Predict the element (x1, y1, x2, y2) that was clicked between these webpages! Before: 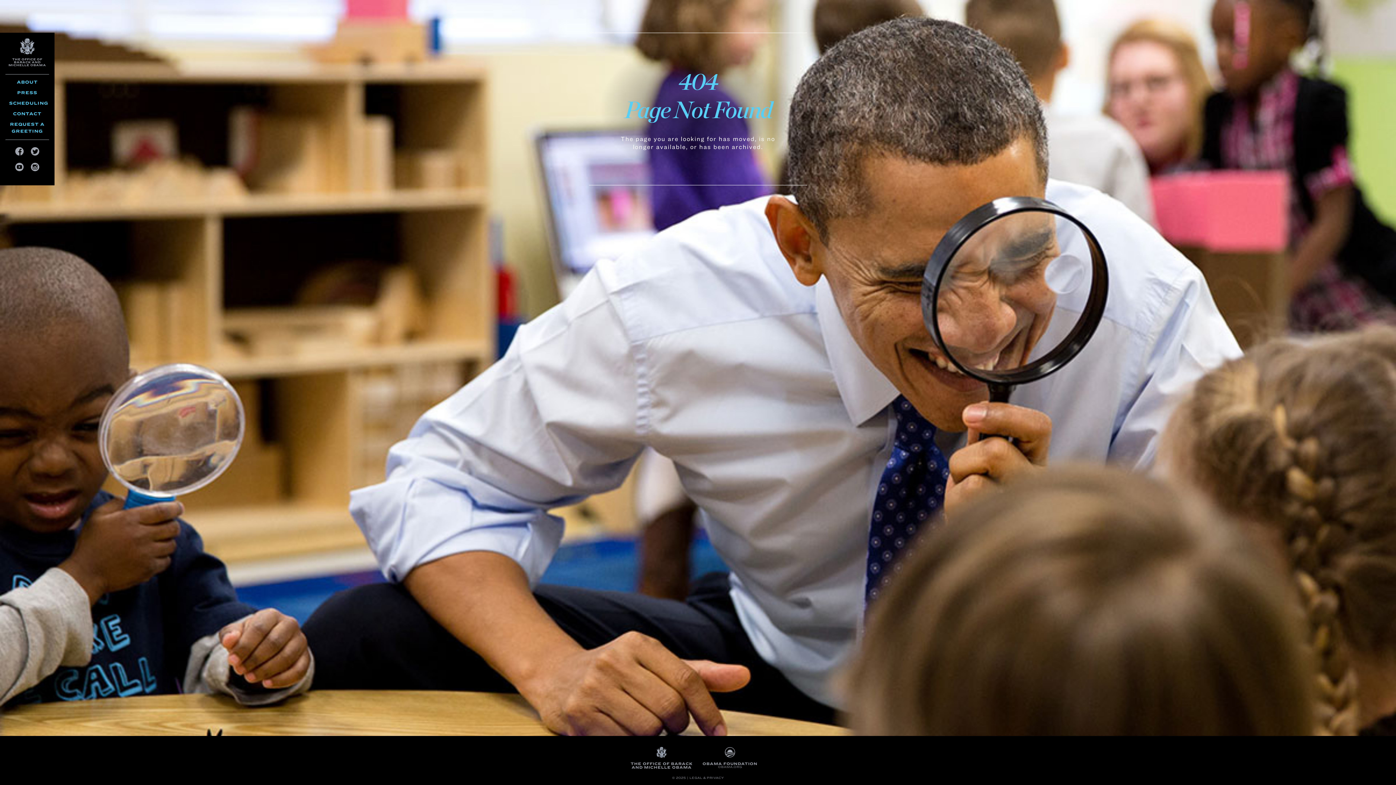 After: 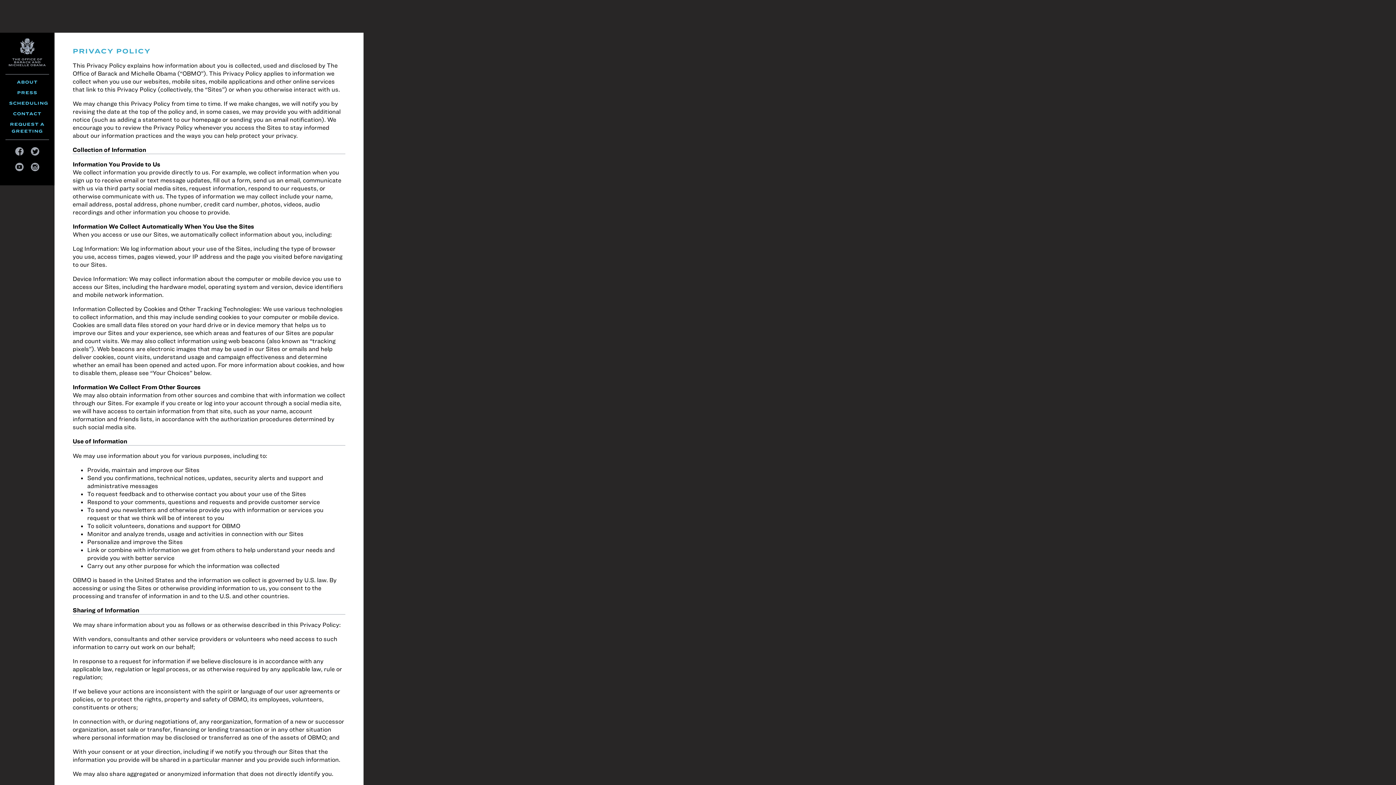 Action: label: LEGAL & PRIVACY bbox: (689, 776, 724, 780)